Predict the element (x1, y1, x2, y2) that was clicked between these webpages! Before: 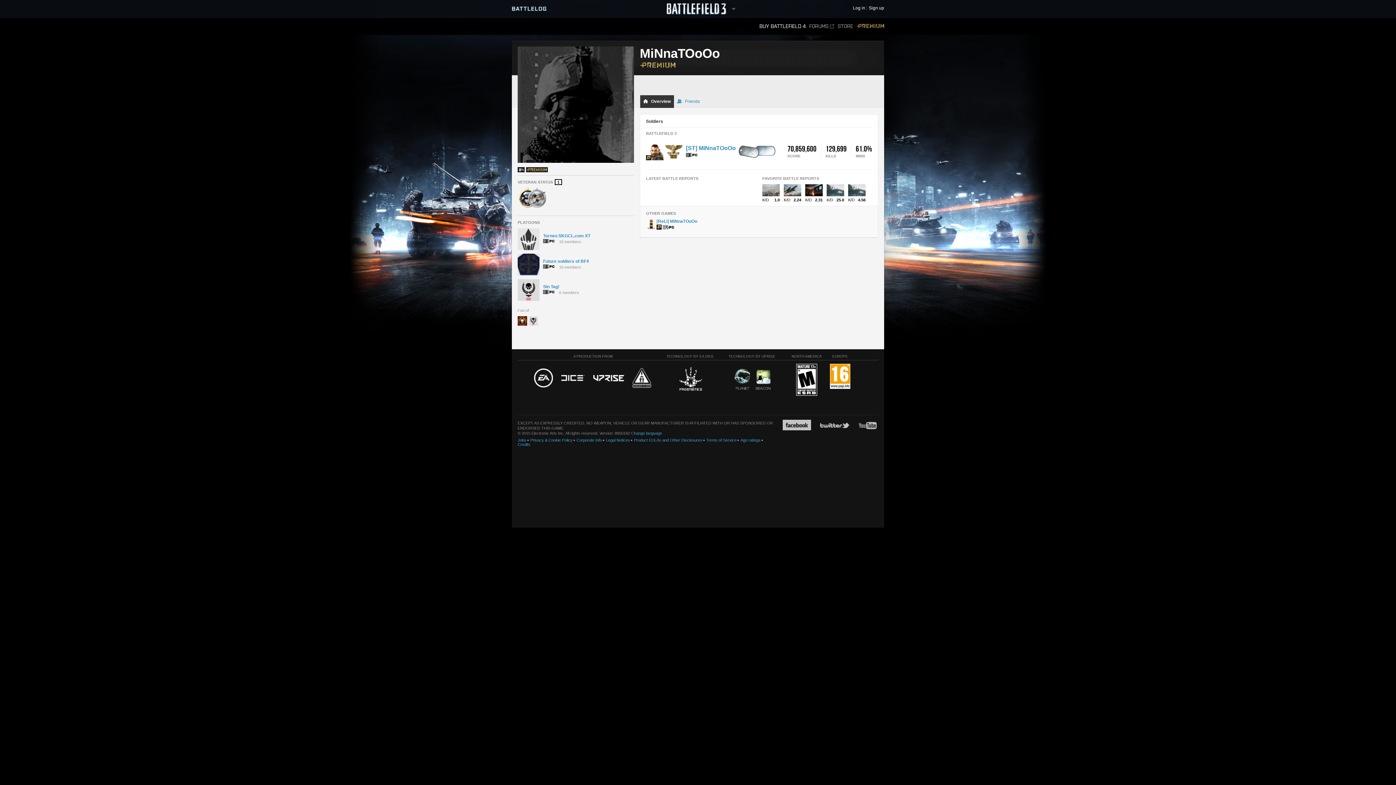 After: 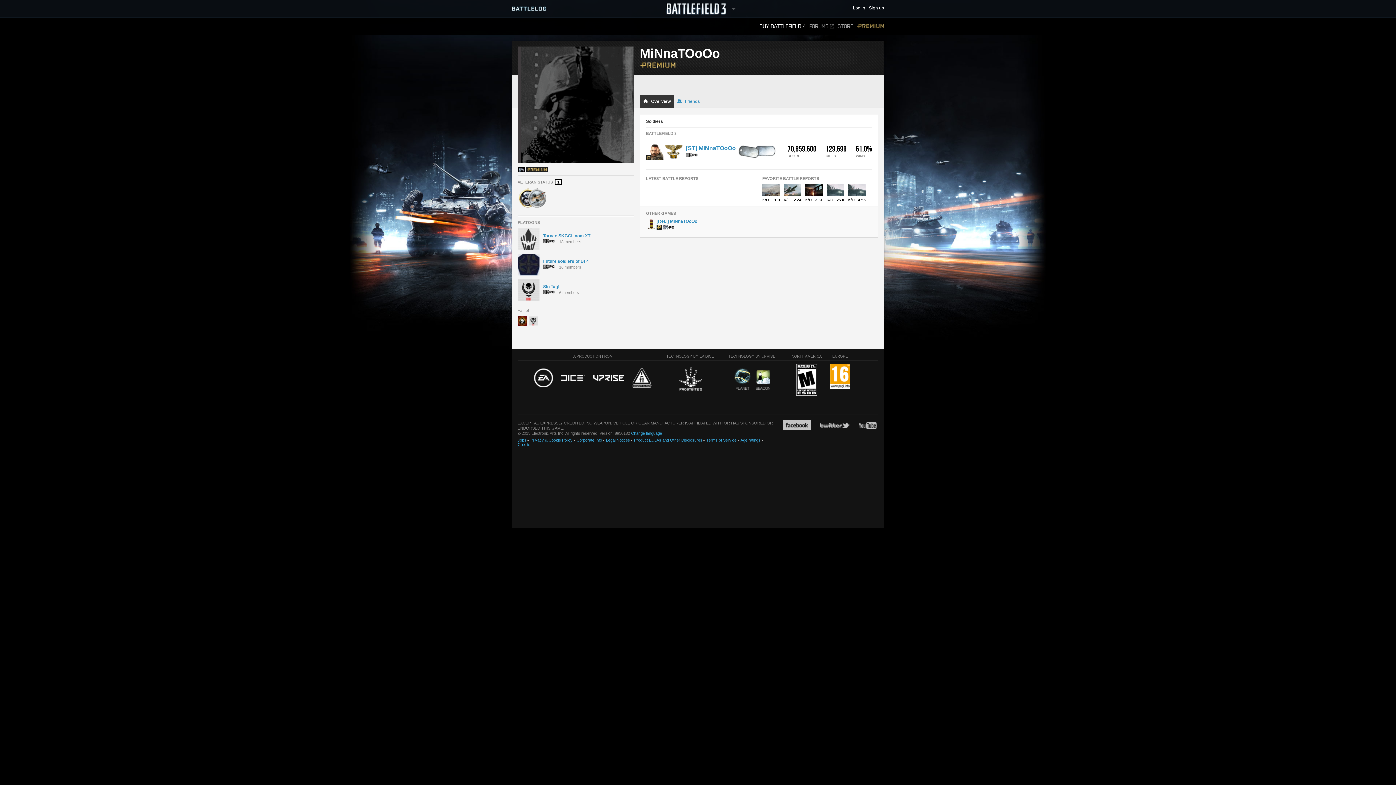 Action: bbox: (830, 364, 850, 389)